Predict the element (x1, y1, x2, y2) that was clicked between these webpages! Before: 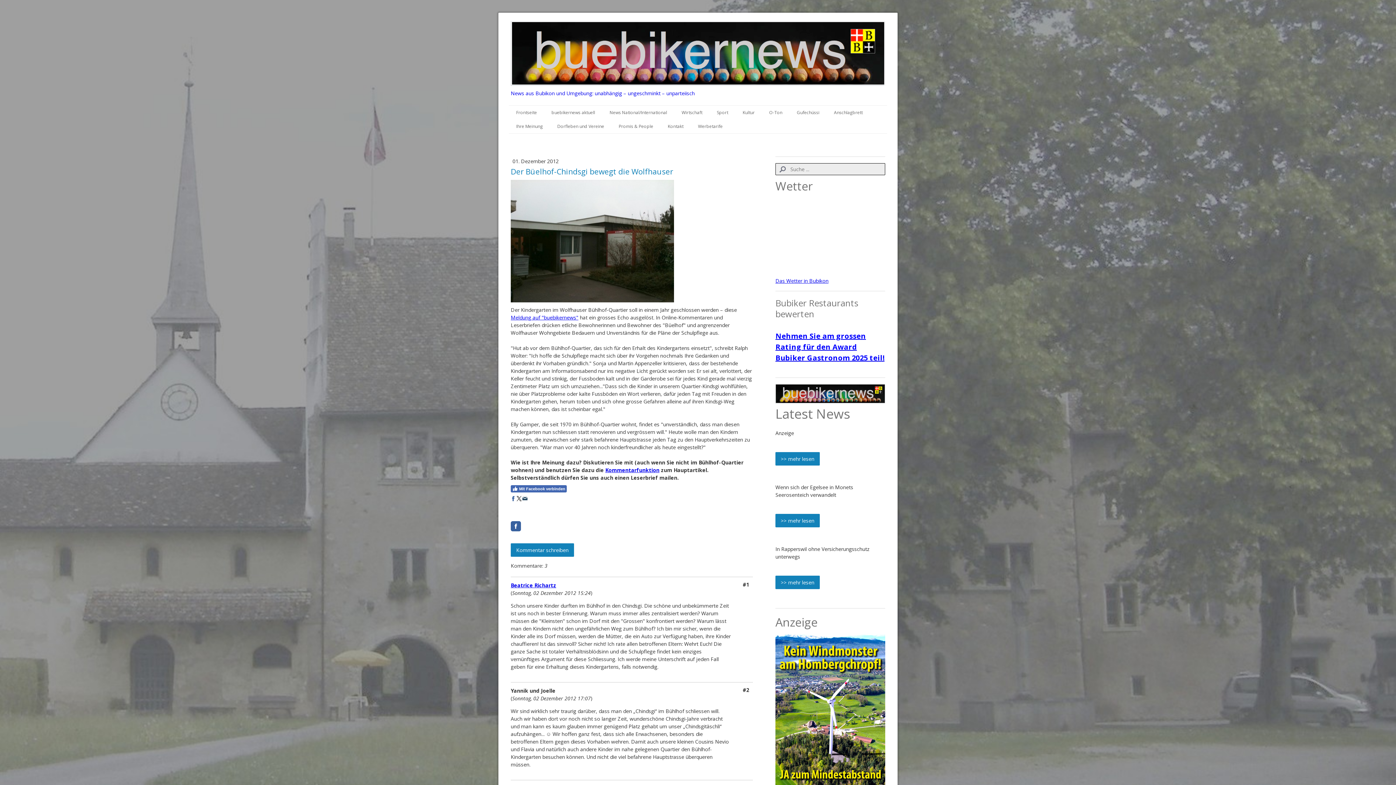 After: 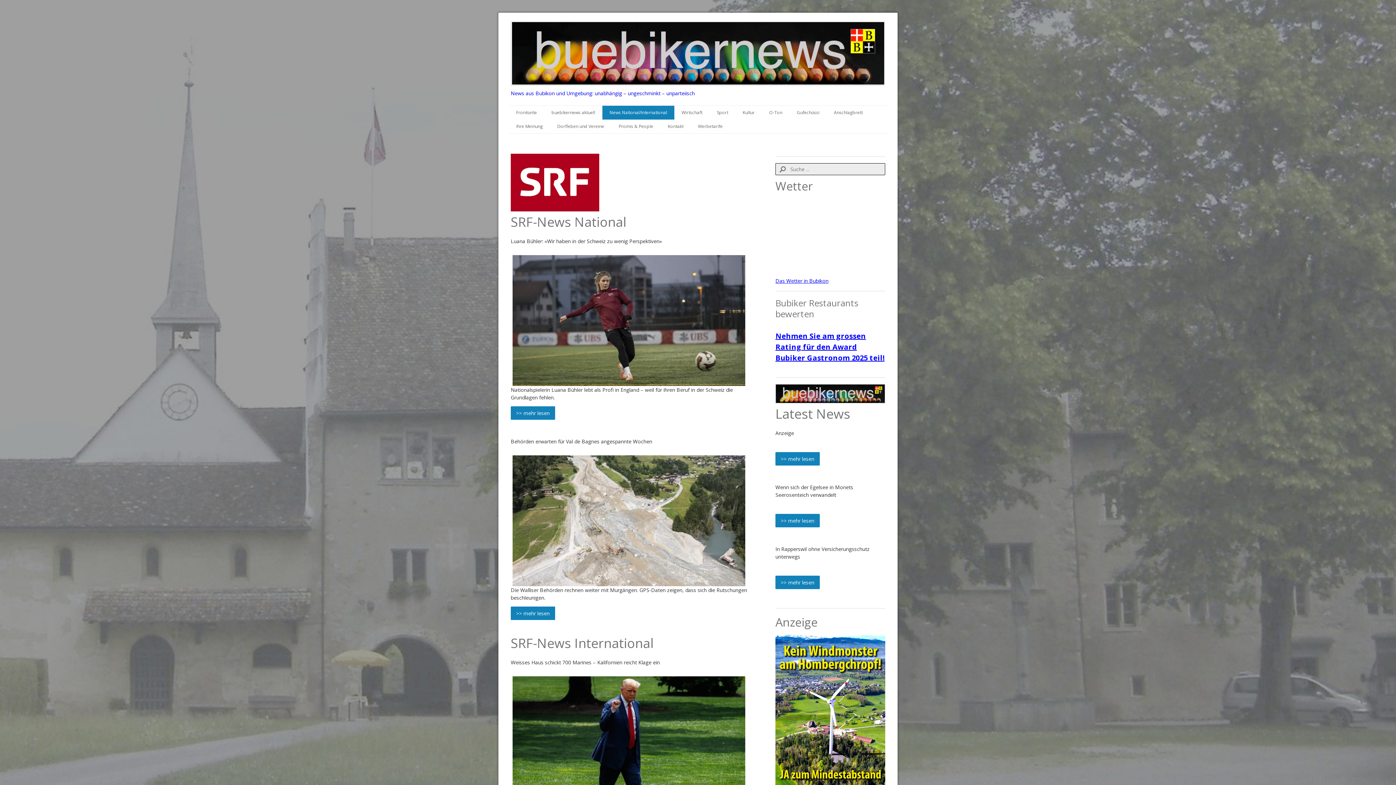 Action: label: News National/International bbox: (602, 105, 674, 119)